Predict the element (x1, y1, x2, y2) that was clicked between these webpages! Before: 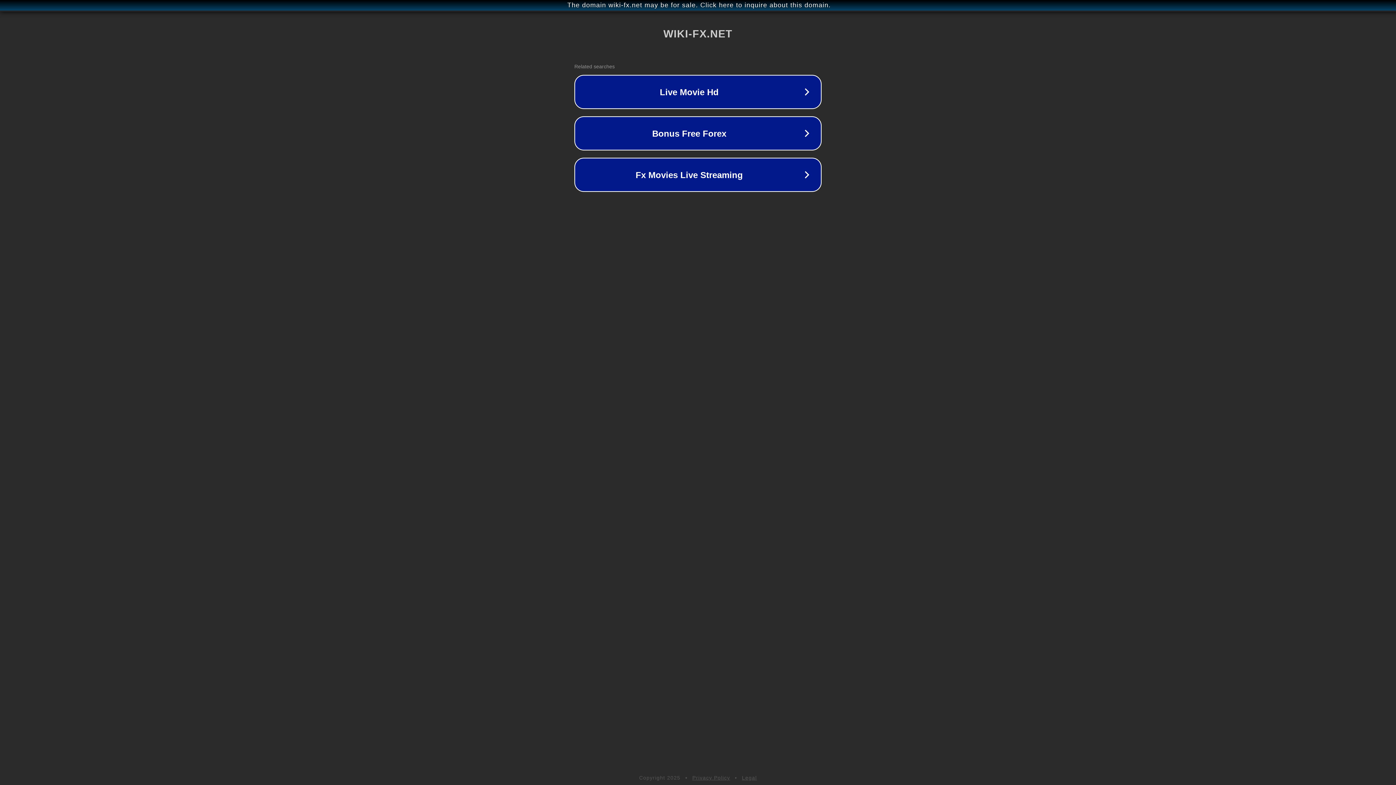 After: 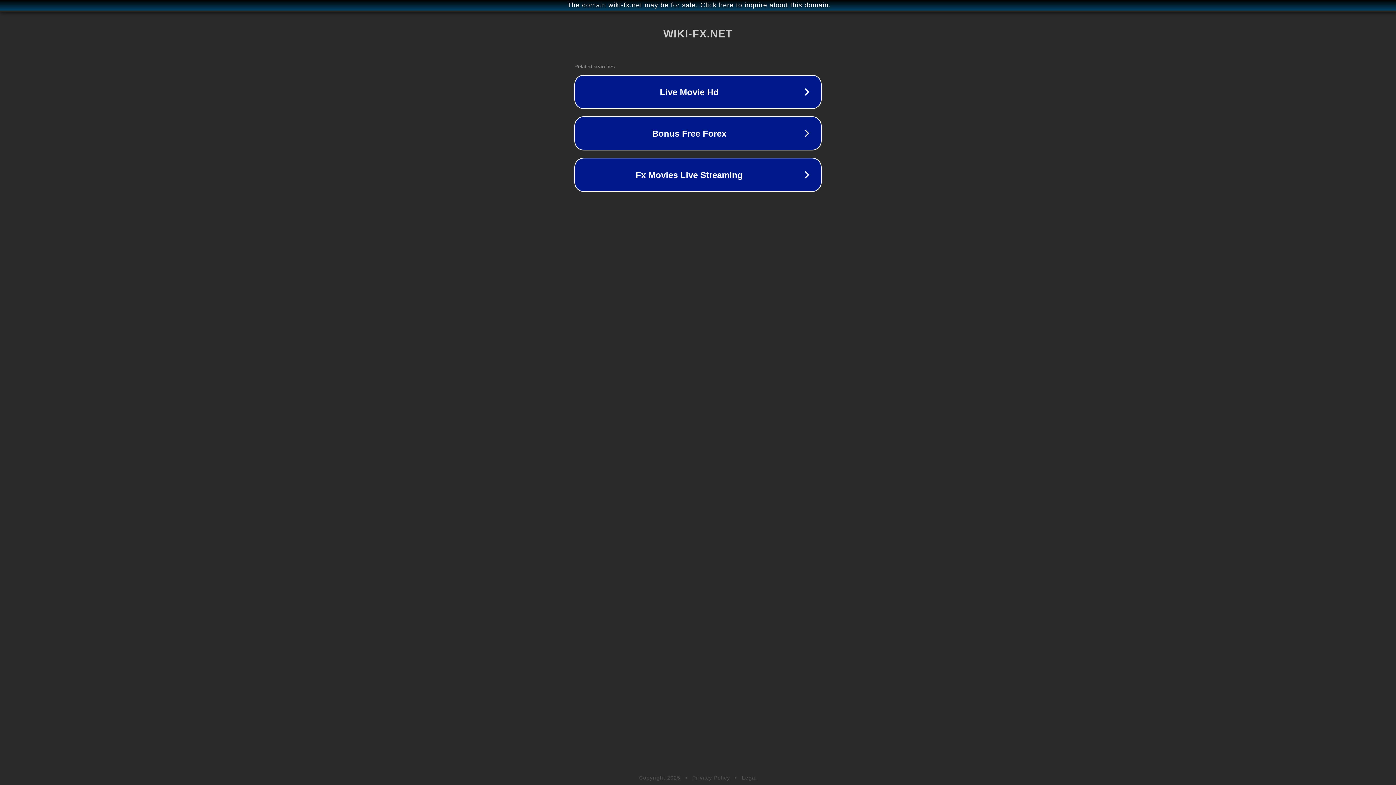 Action: bbox: (742, 775, 757, 781) label: Legal